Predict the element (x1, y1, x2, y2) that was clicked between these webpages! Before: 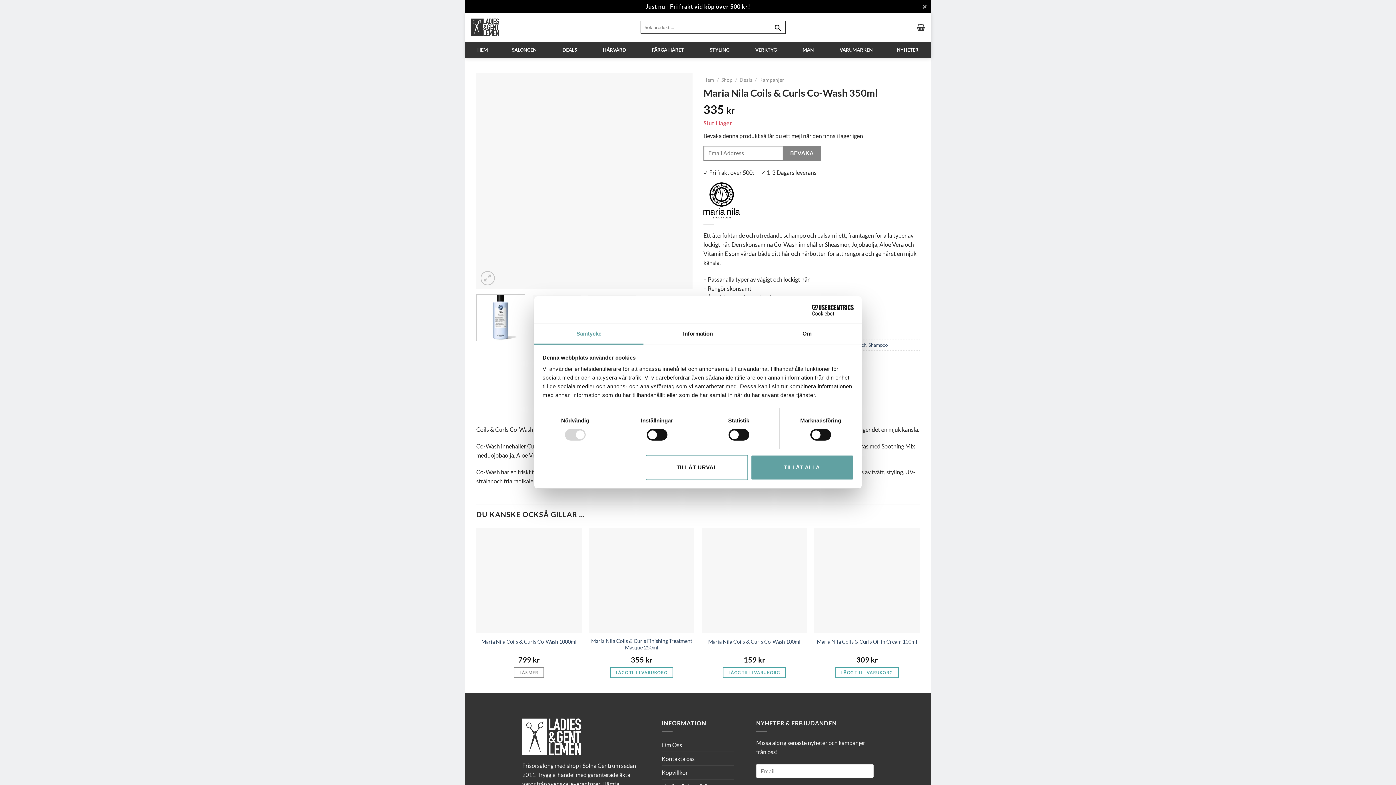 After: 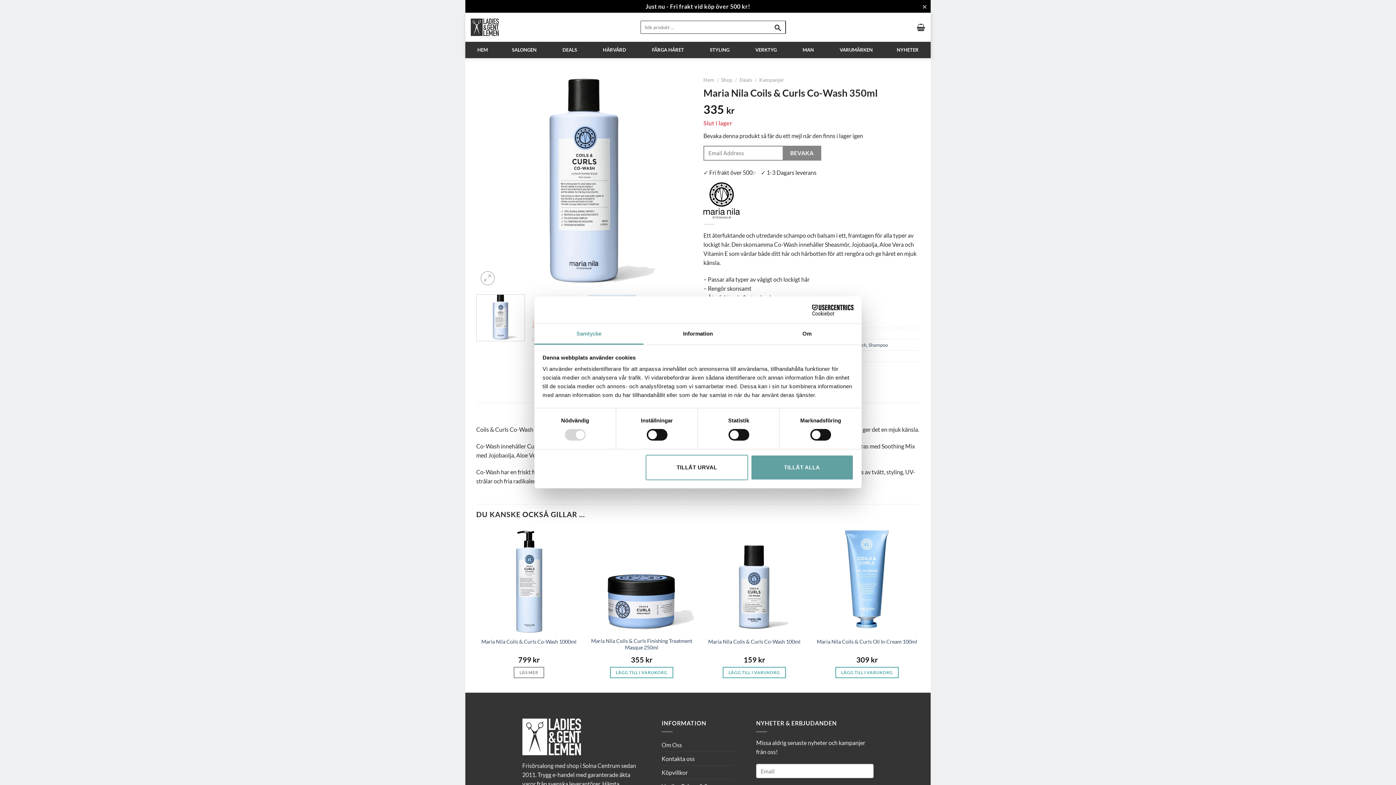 Action: bbox: (476, 281, 525, 328)